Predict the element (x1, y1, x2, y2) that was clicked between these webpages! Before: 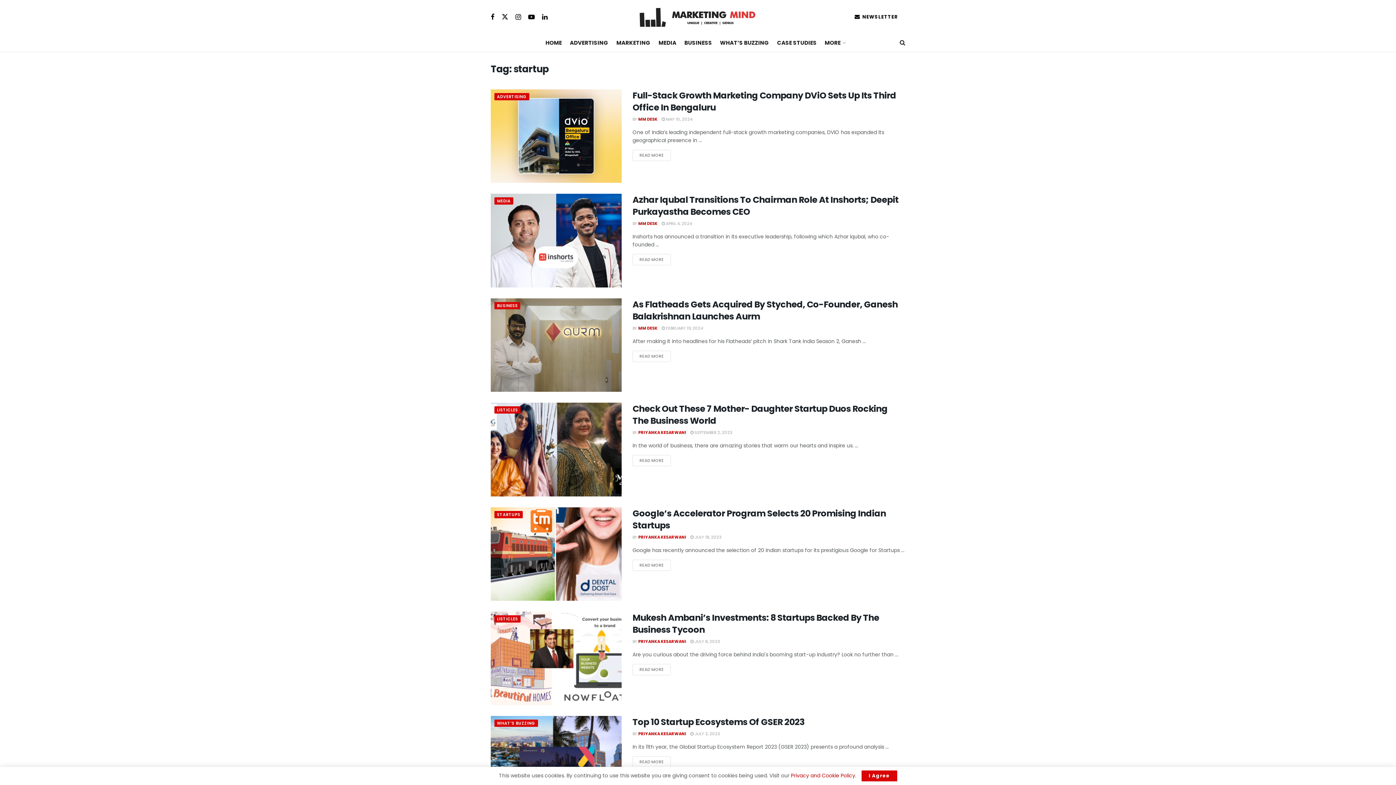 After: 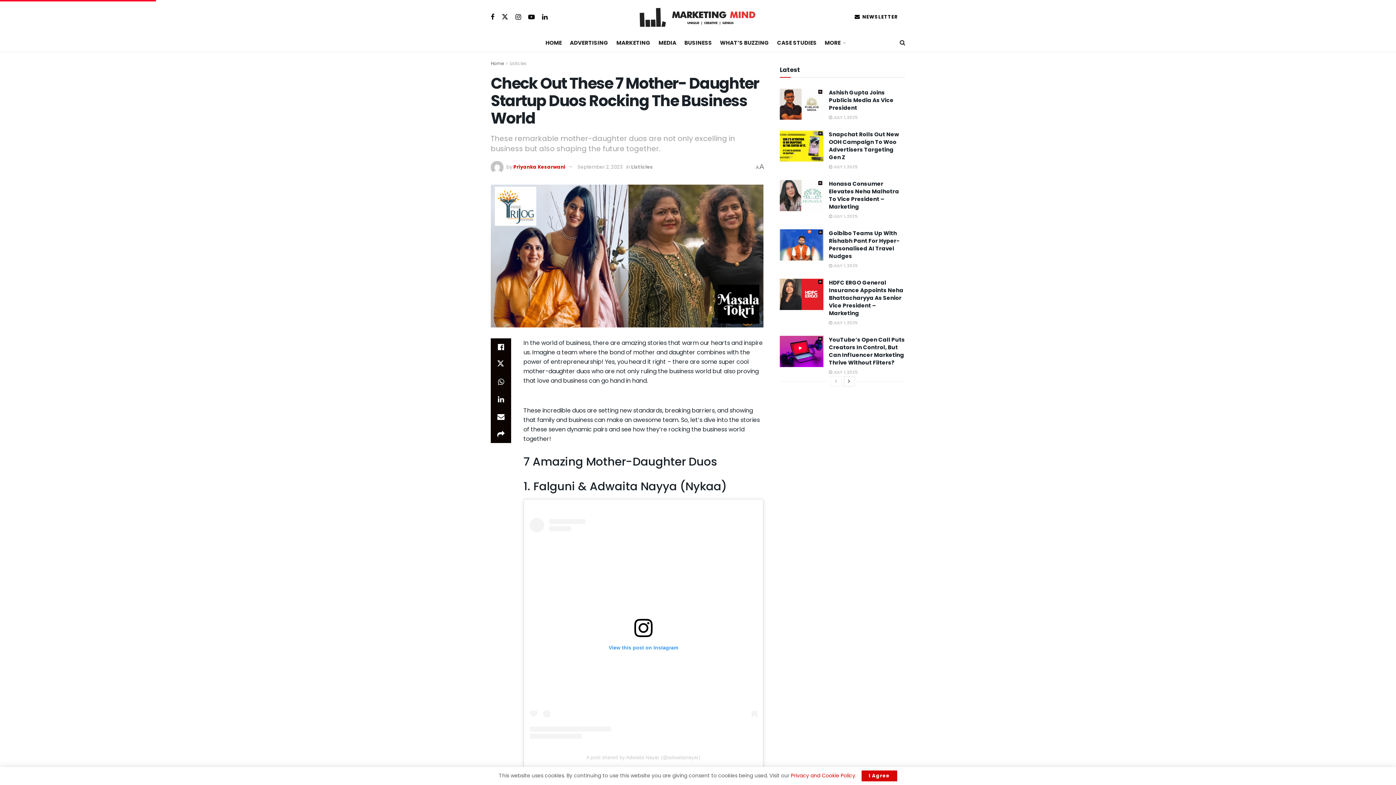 Action: bbox: (490, 402, 621, 496) label: Read article: Check Out These 7 Mother- Daughter Startup Duos Rocking The Business World